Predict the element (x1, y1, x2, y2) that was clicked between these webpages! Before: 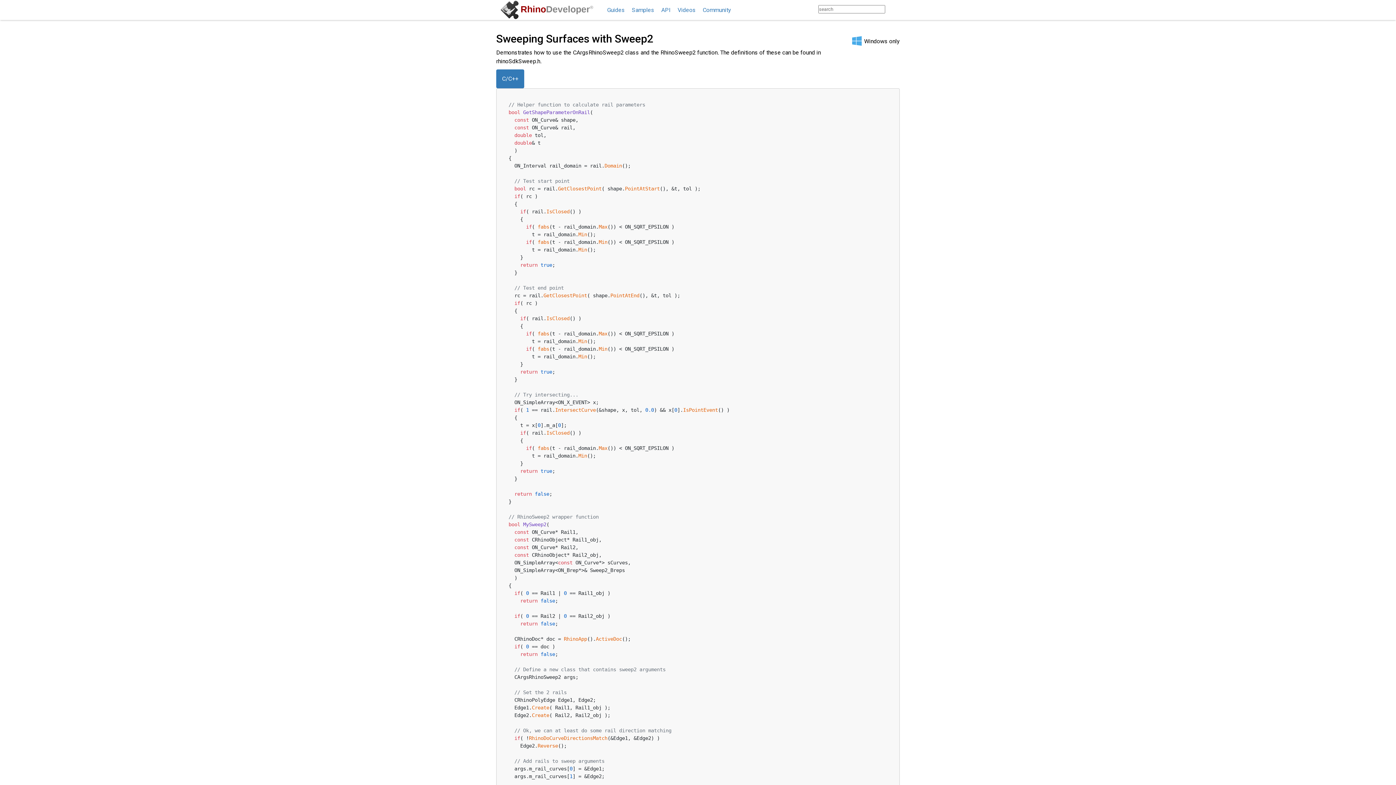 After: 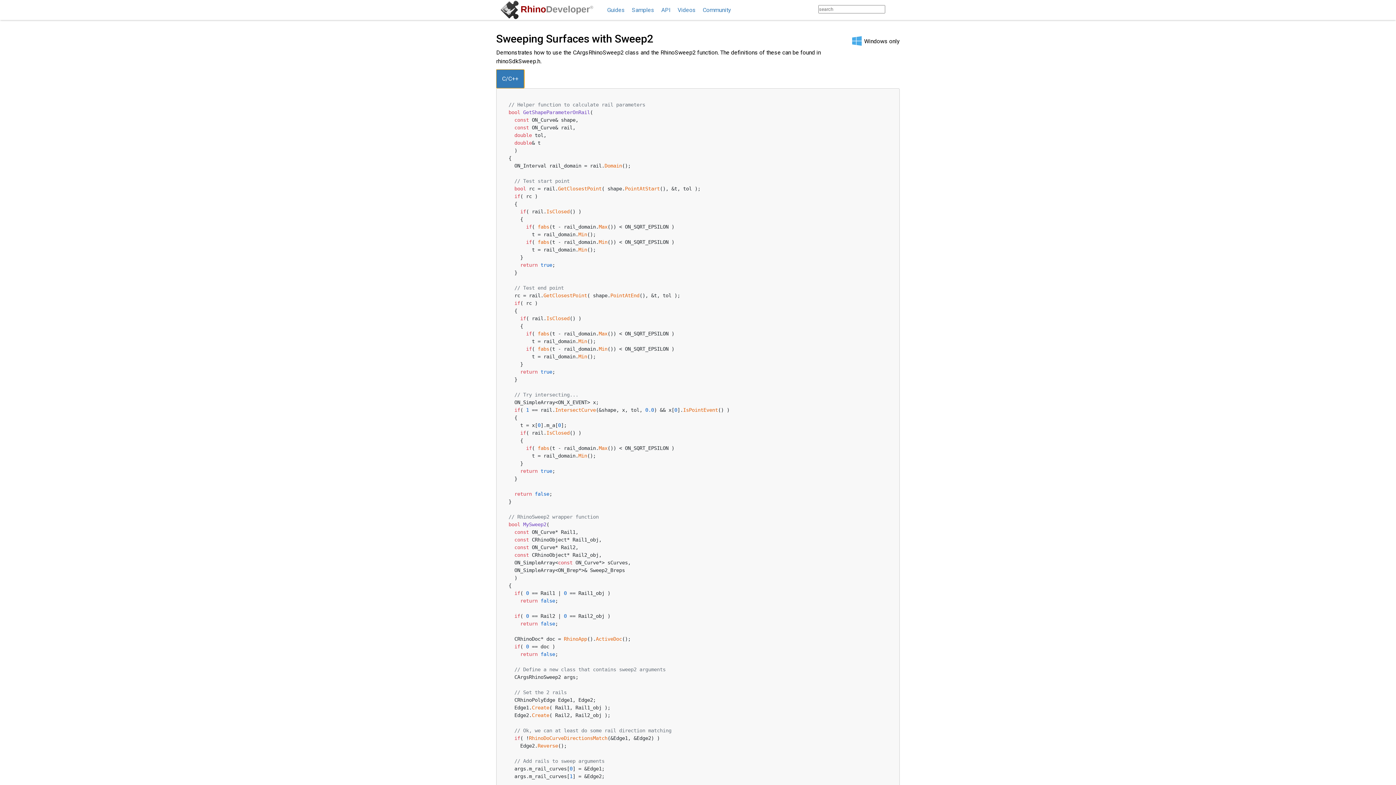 Action: bbox: (496, 69, 524, 88) label: C/C++